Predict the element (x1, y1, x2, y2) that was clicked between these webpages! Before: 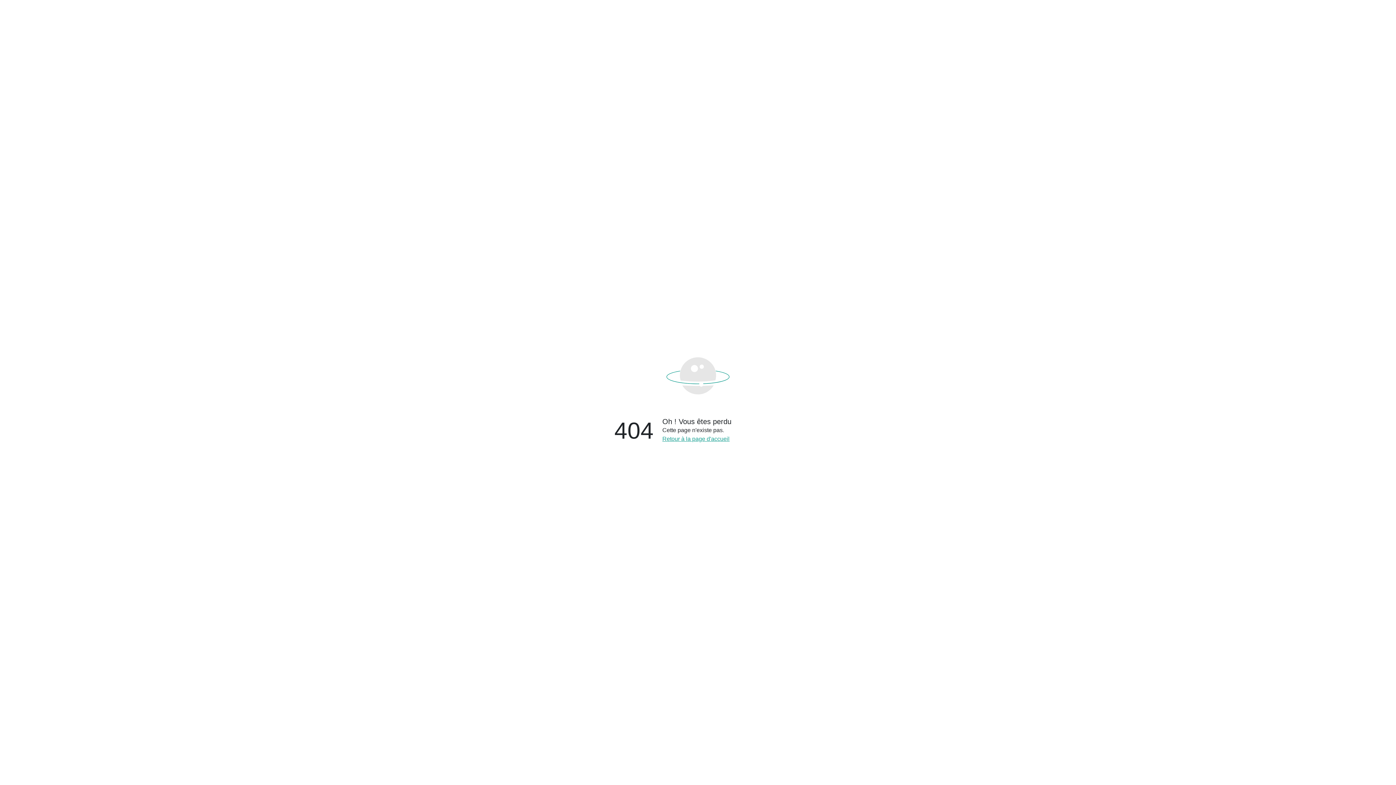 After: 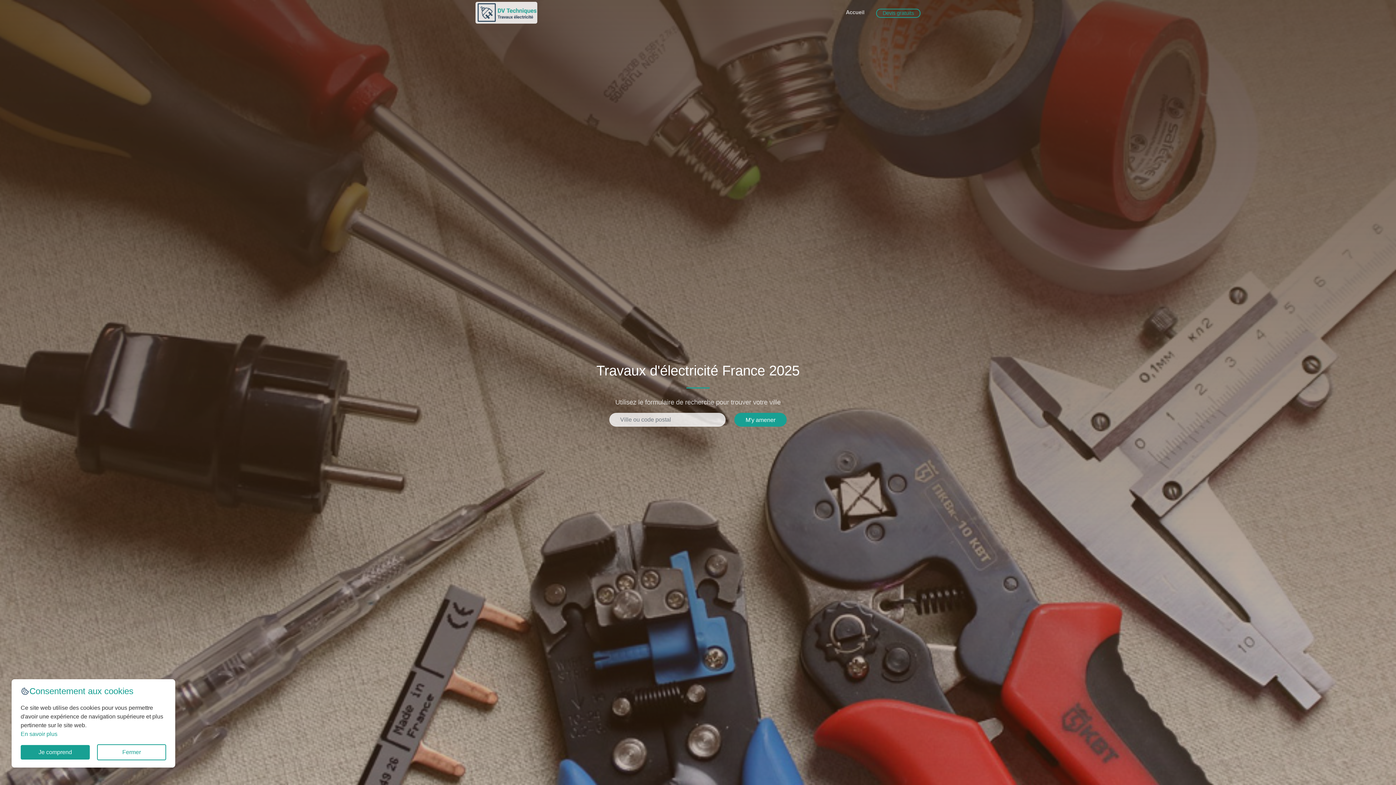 Action: label: Retour à la page d'accueil bbox: (662, 435, 893, 443)